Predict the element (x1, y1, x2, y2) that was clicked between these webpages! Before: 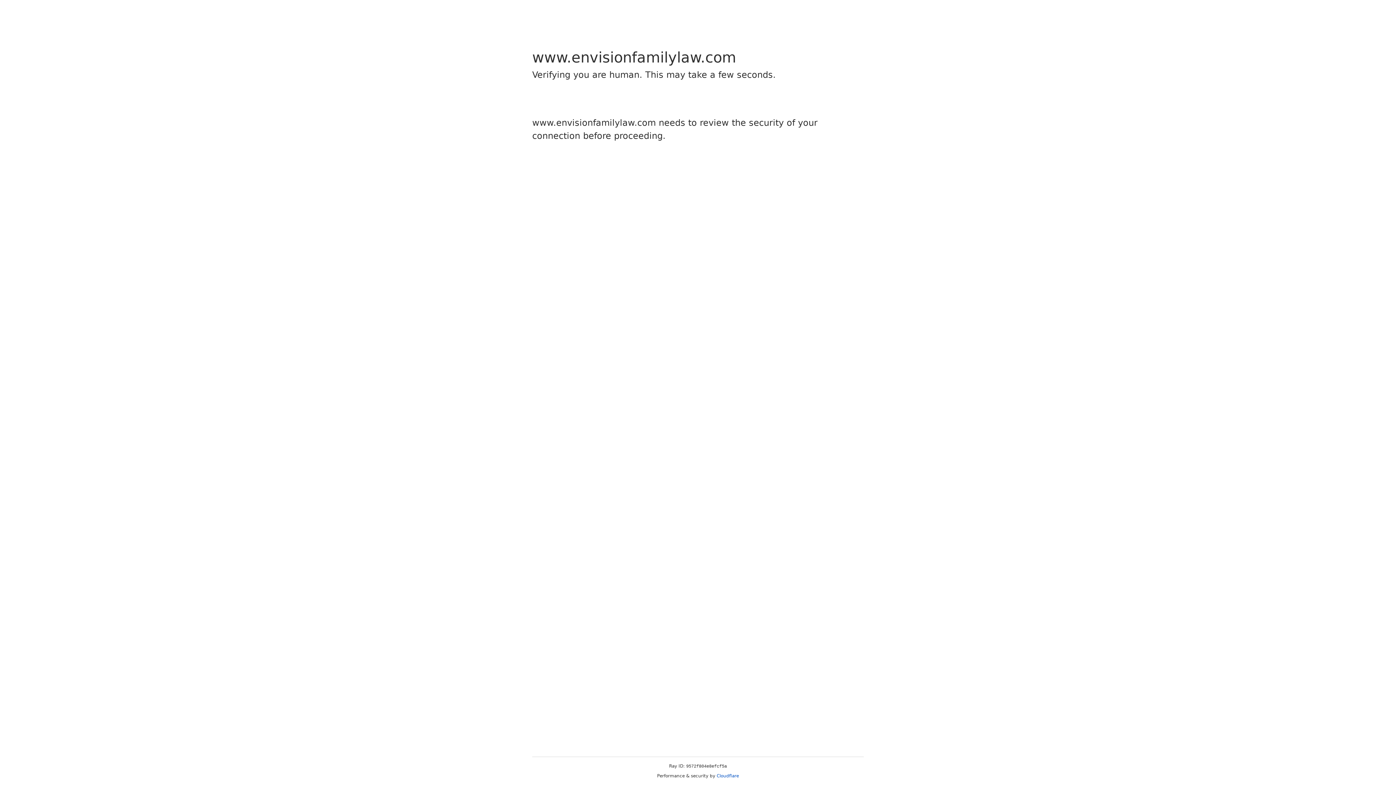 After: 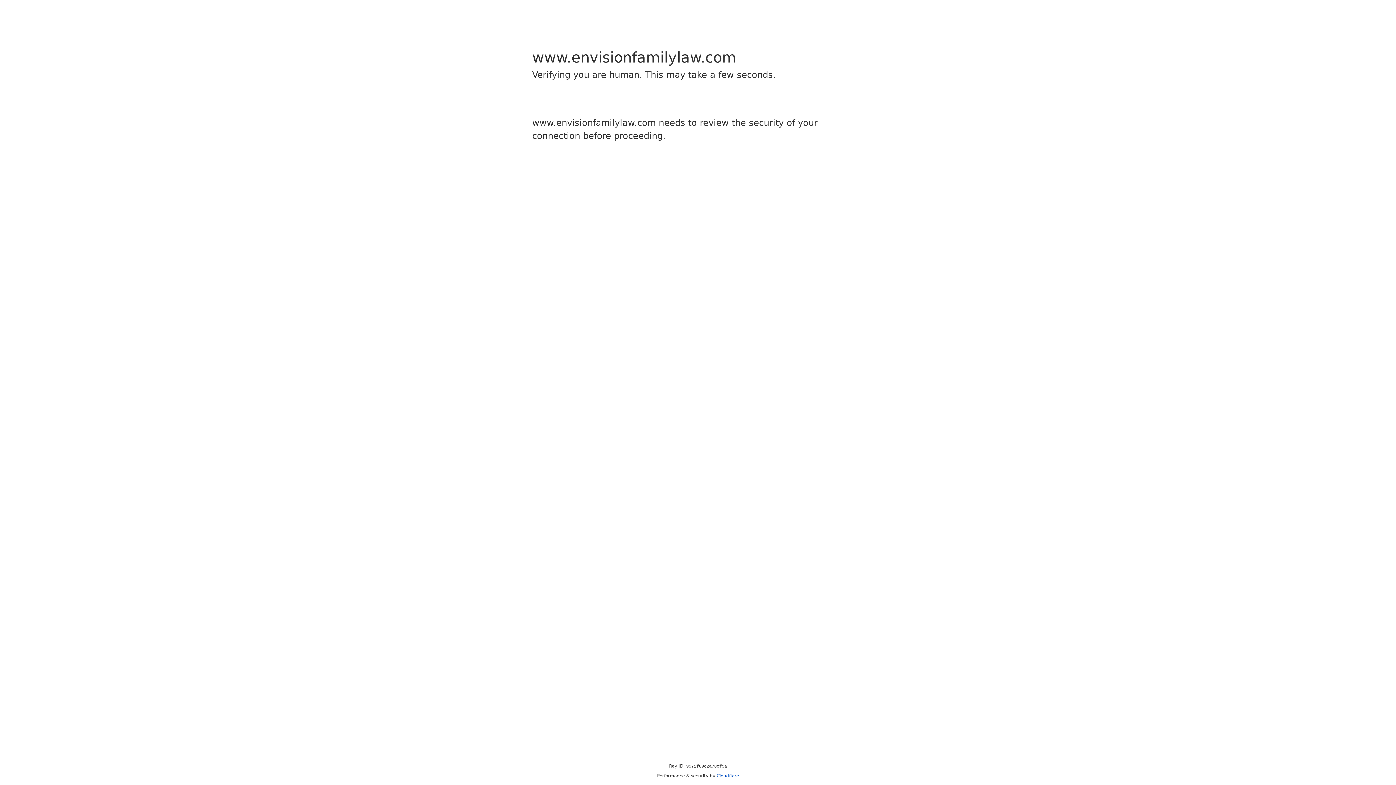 Action: bbox: (716, 773, 739, 778) label: Cloudflare